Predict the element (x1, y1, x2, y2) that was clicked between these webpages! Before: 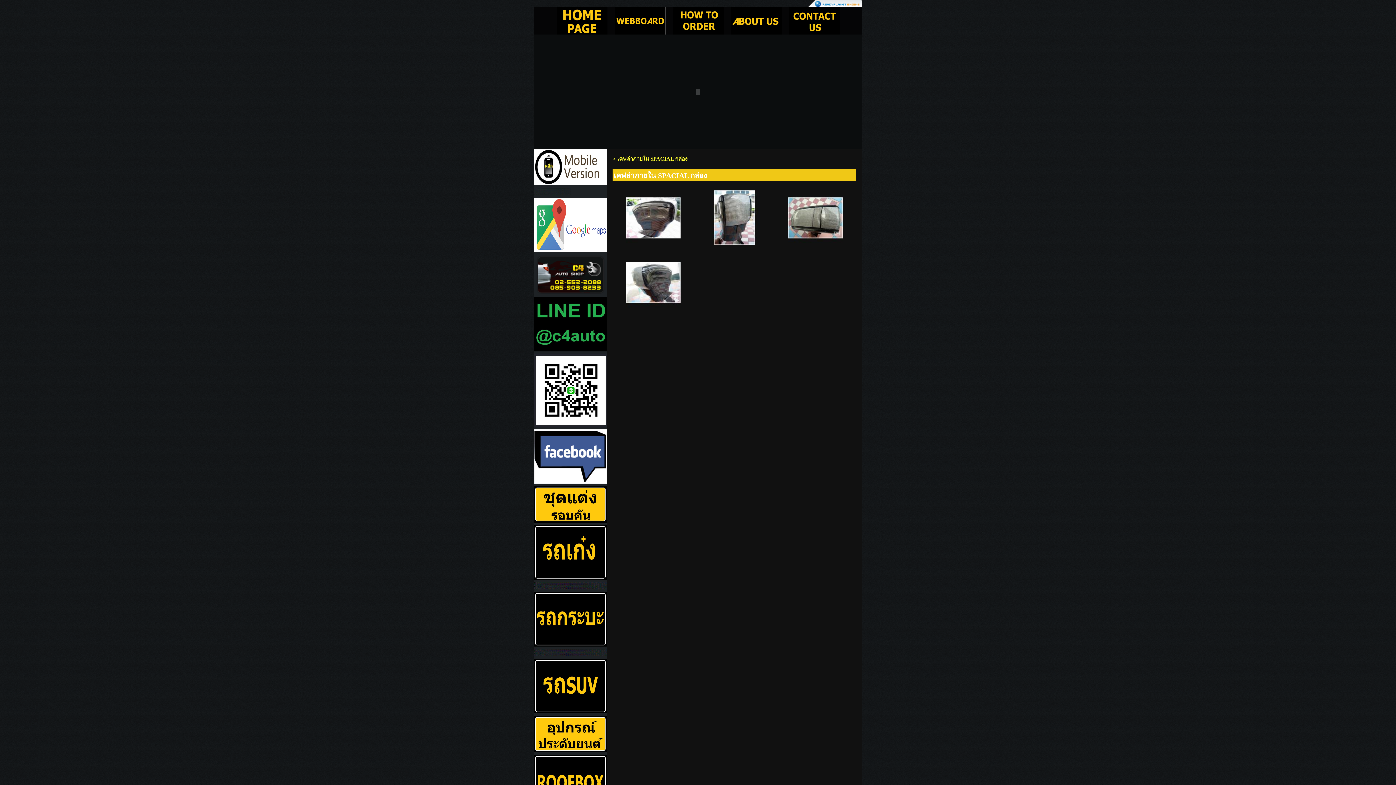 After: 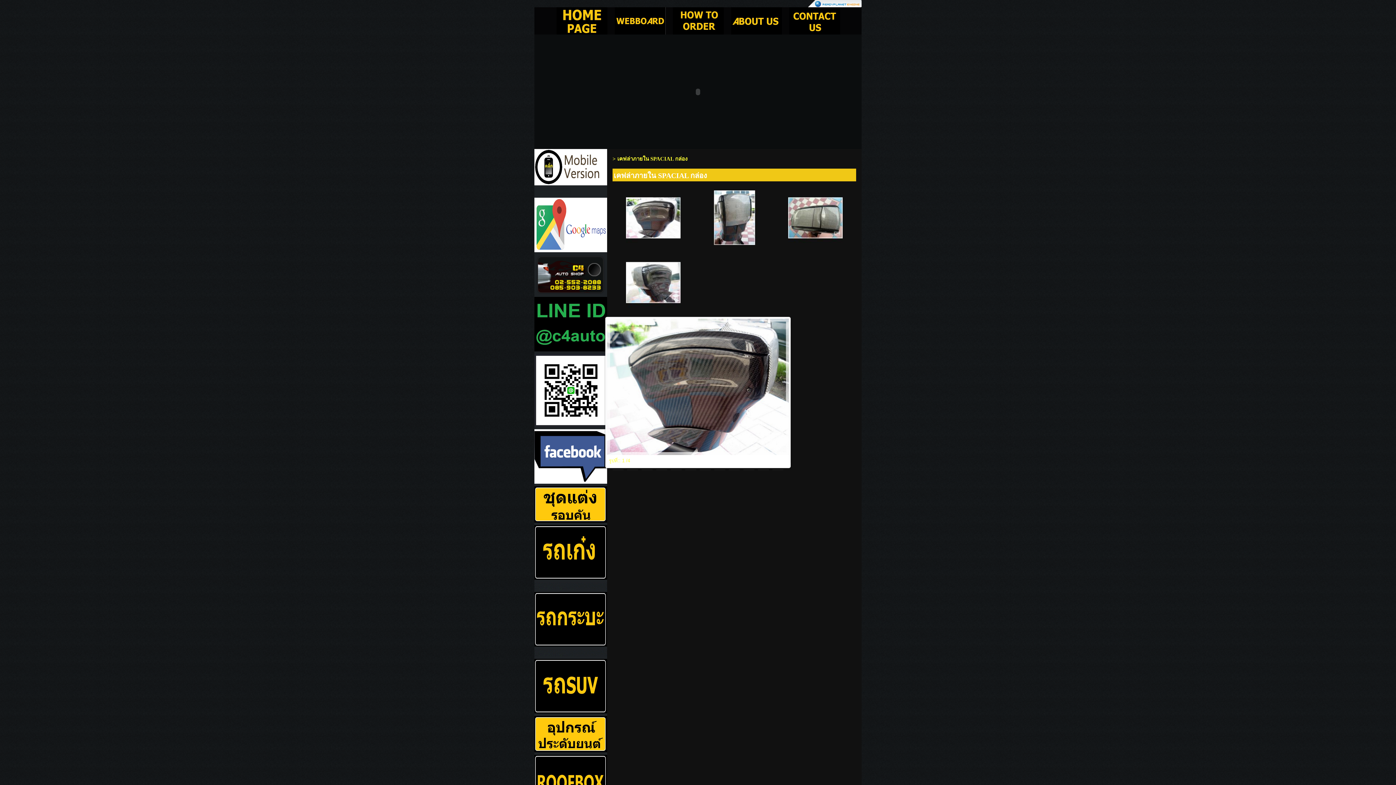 Action: bbox: (624, 241, 681, 247)